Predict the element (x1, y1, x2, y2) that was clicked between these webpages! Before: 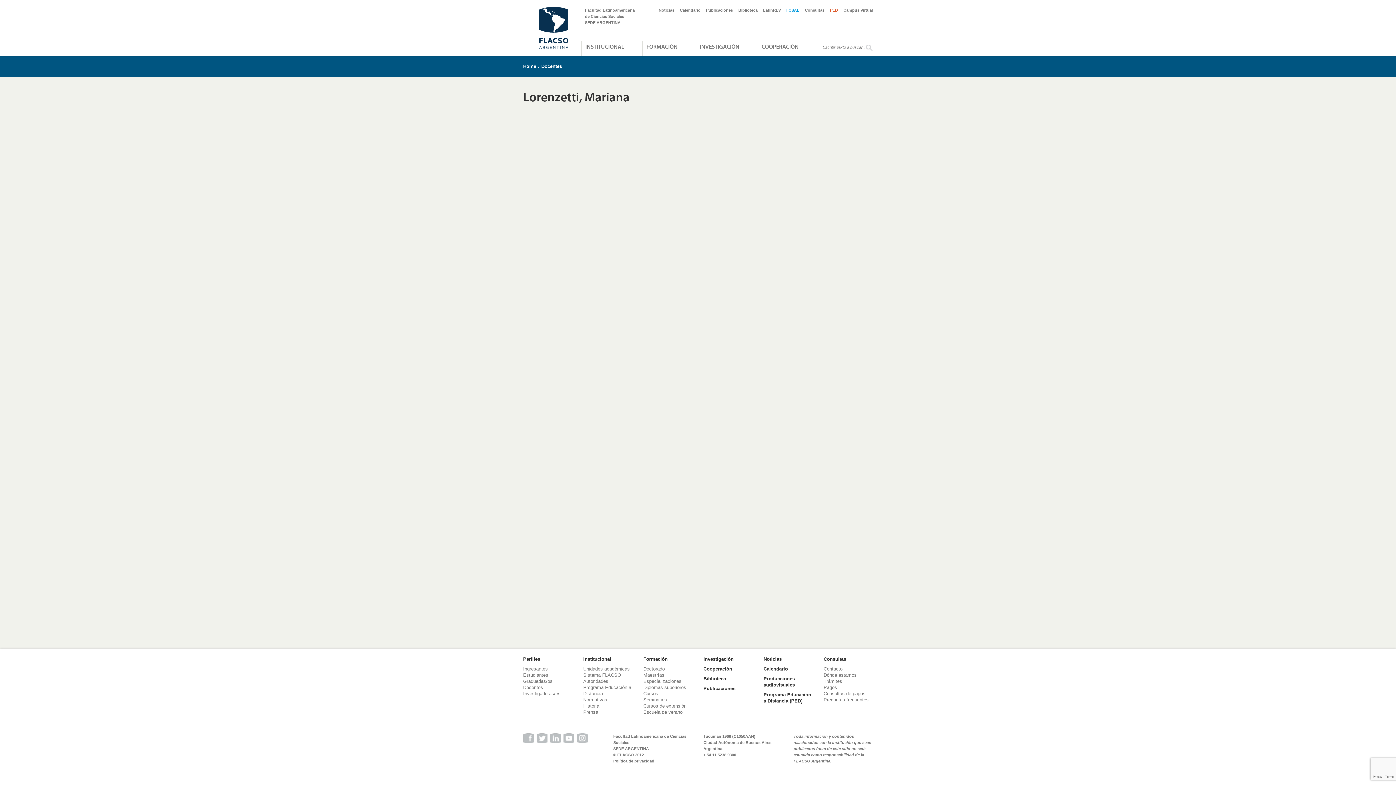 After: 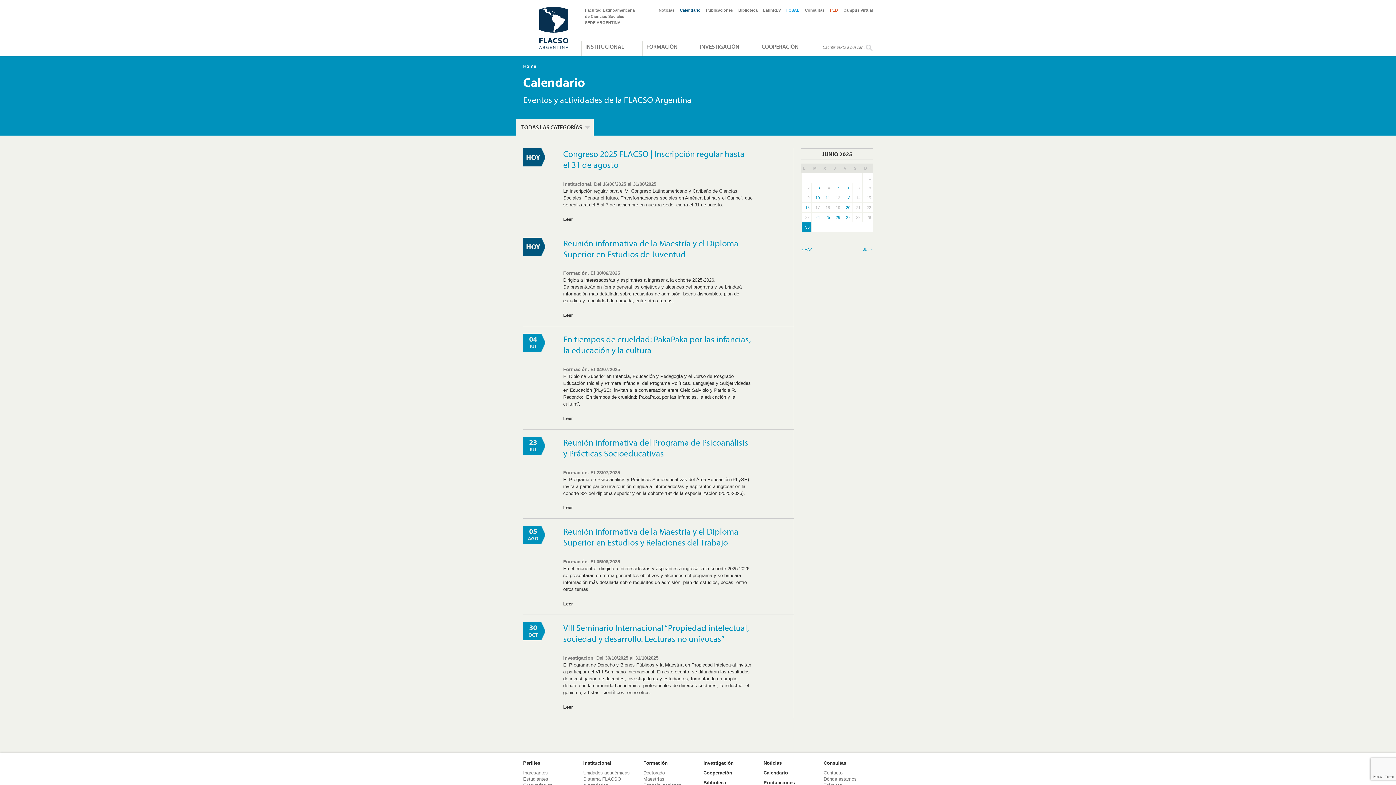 Action: bbox: (680, 7, 700, 13) label: Calendario